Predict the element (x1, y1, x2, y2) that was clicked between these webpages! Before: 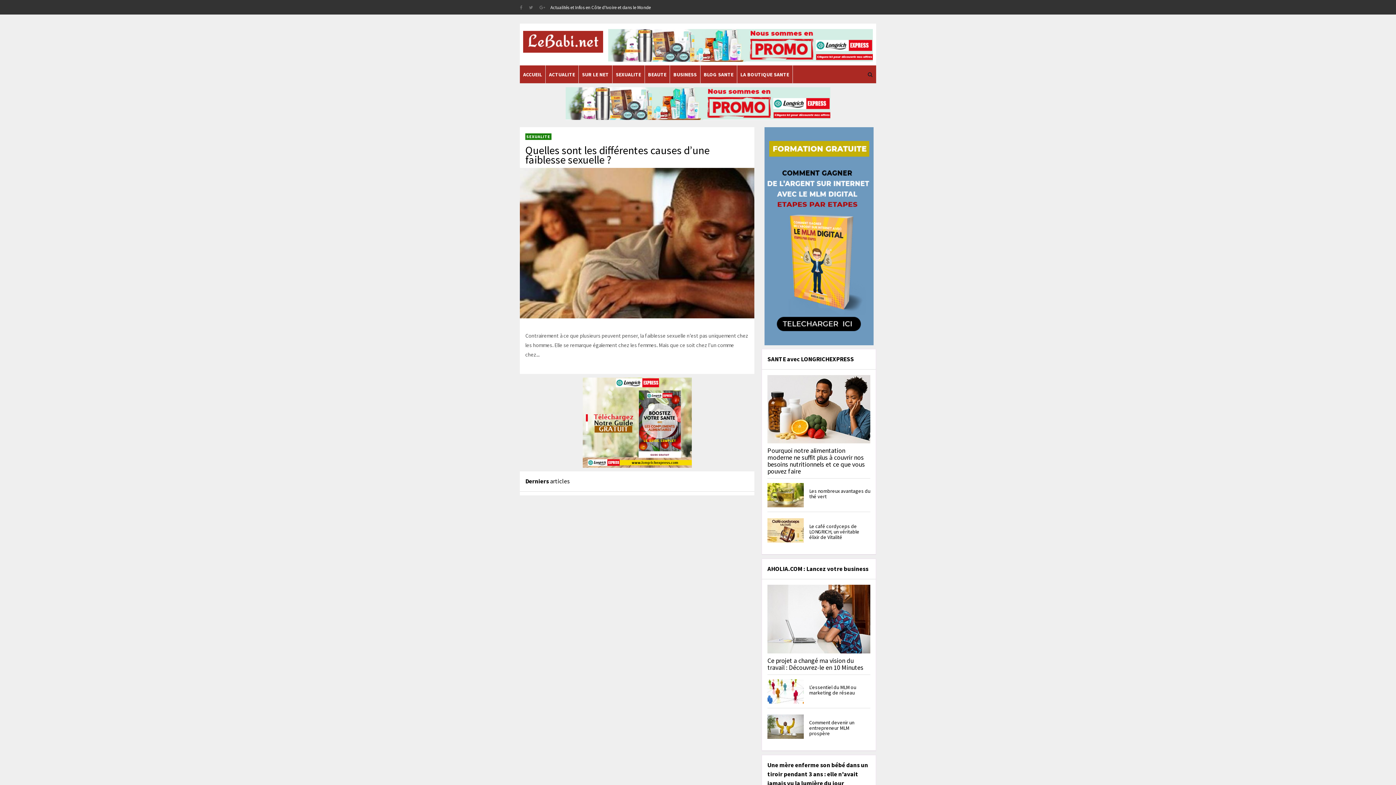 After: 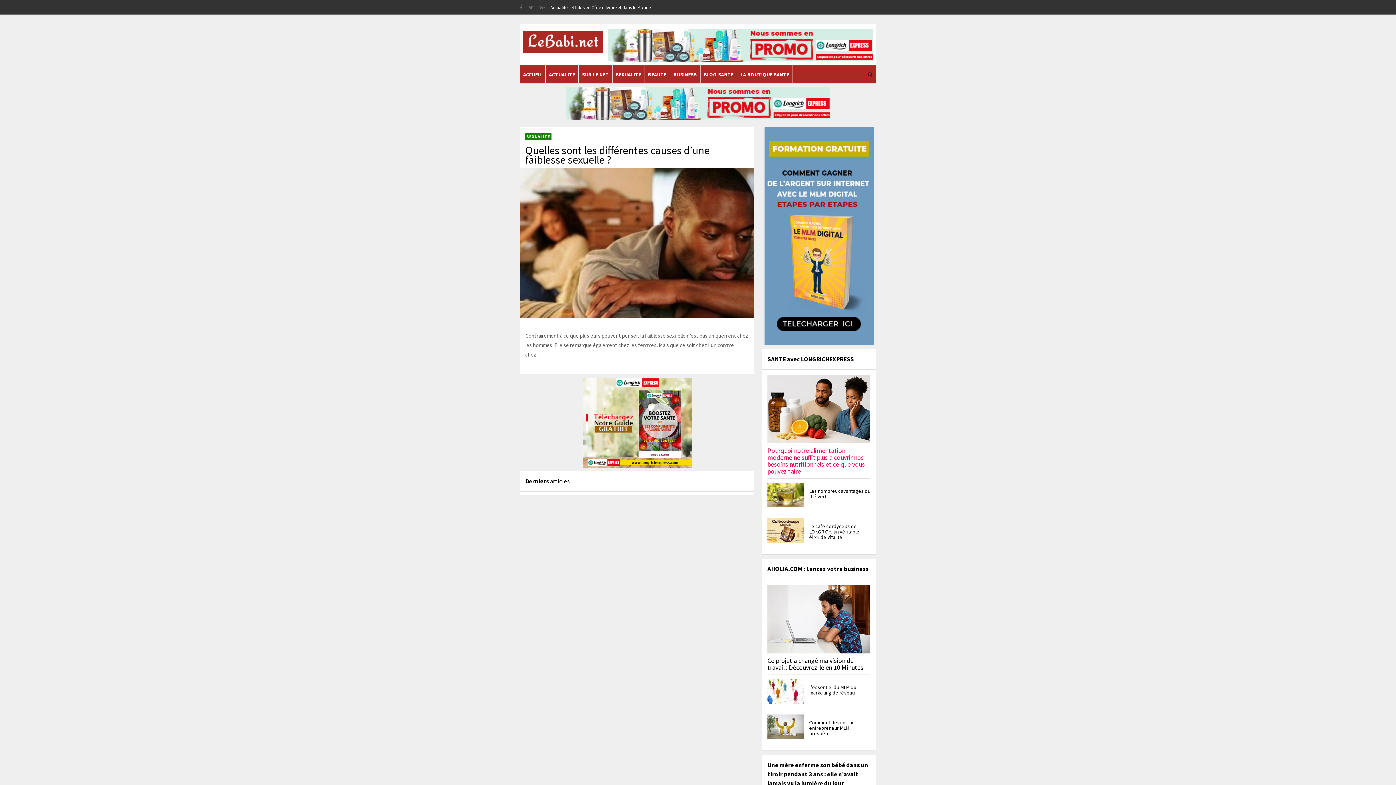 Action: label: Pourquoi notre alimentation moderne ne suffit plus à couvrir nos besoins nutritionnels et ce que vous pouvez faire bbox: (767, 446, 865, 475)